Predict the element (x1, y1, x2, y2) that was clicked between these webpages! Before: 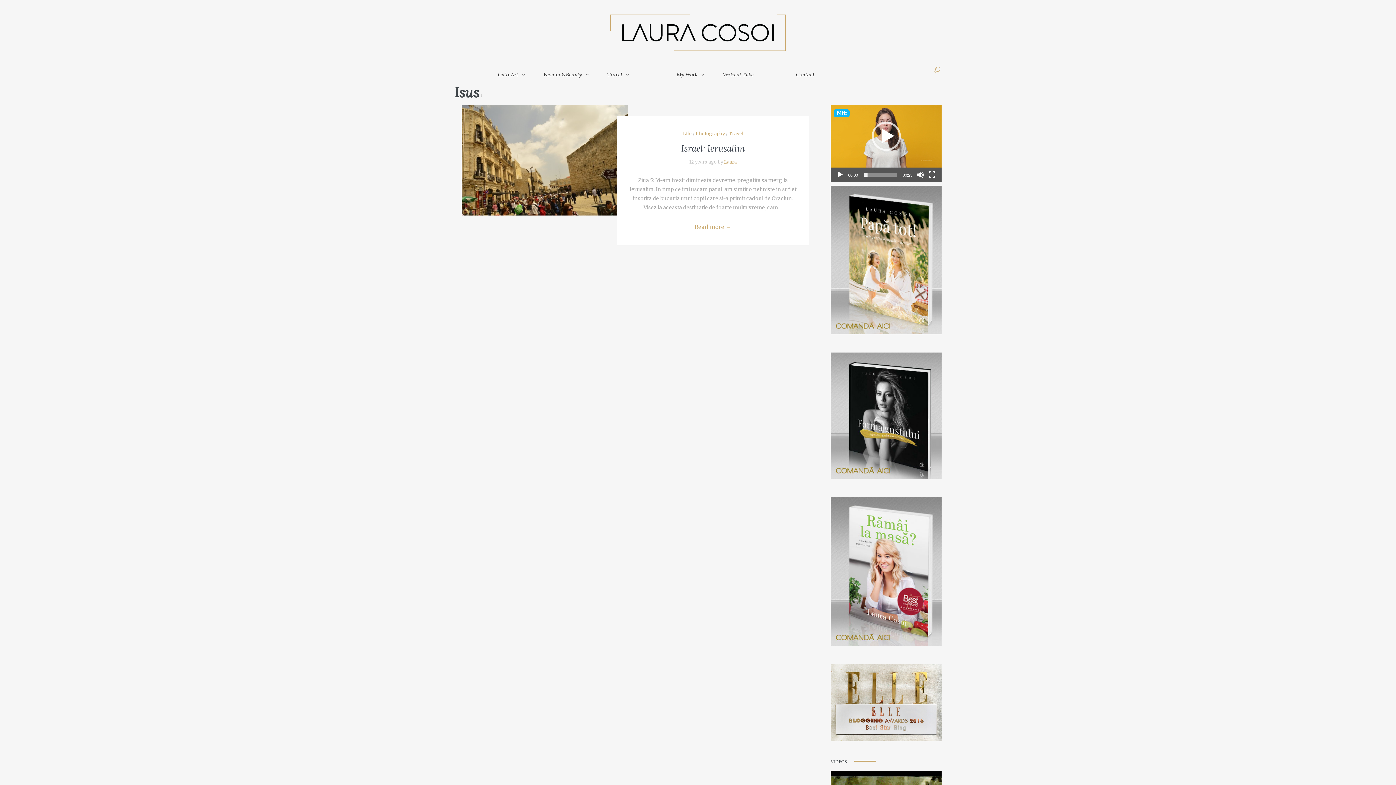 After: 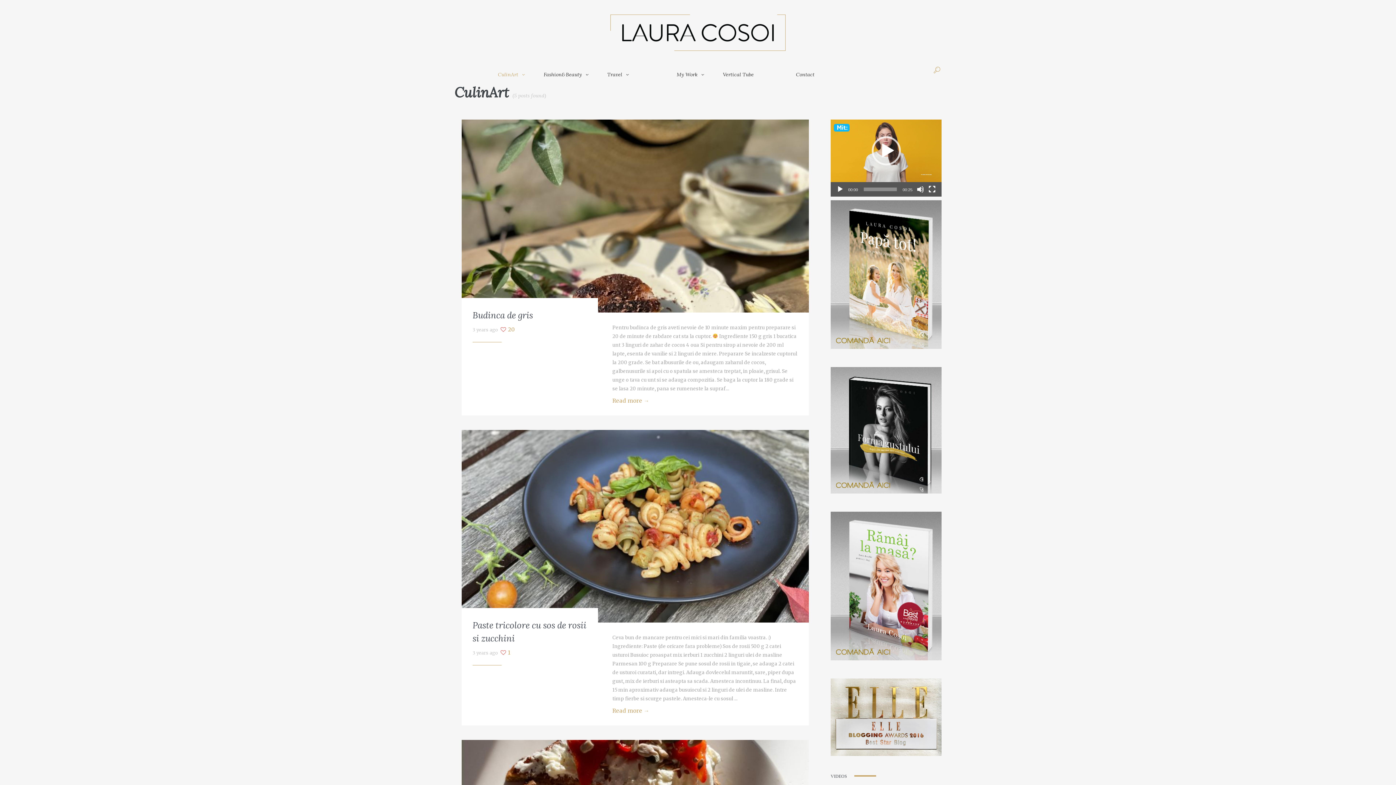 Action: bbox: (491, 65, 537, 83) label: CulinArt